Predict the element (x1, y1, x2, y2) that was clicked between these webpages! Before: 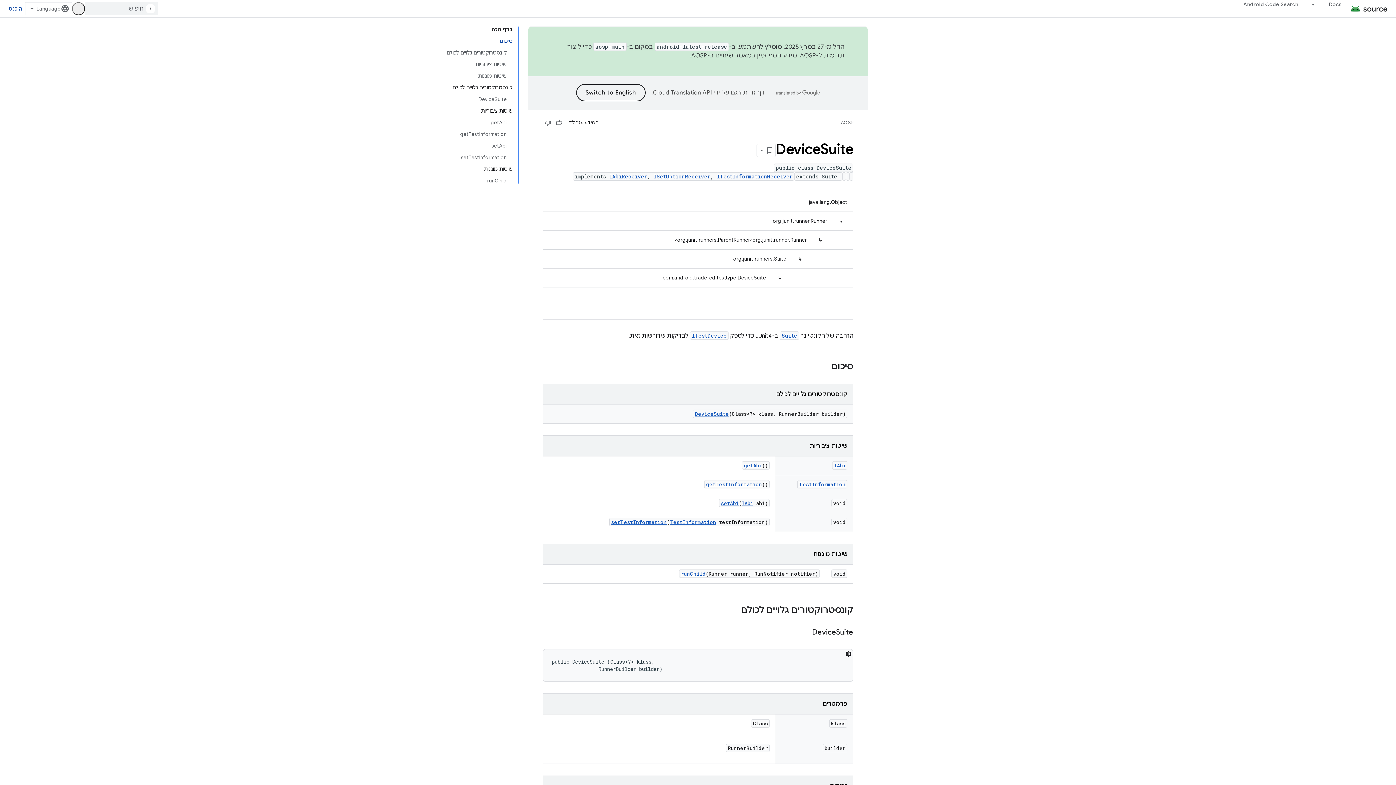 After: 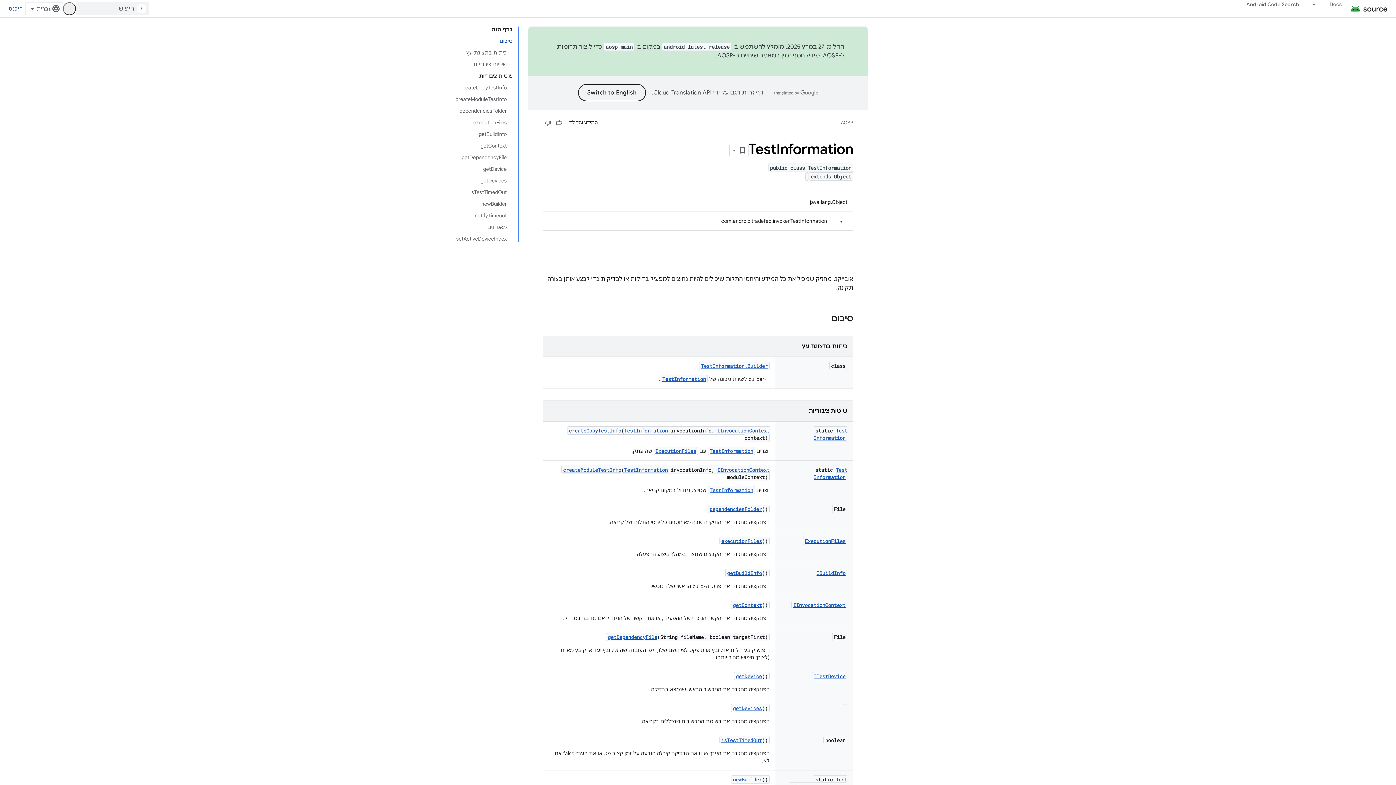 Action: label: TestInformation bbox: (799, 481, 845, 488)